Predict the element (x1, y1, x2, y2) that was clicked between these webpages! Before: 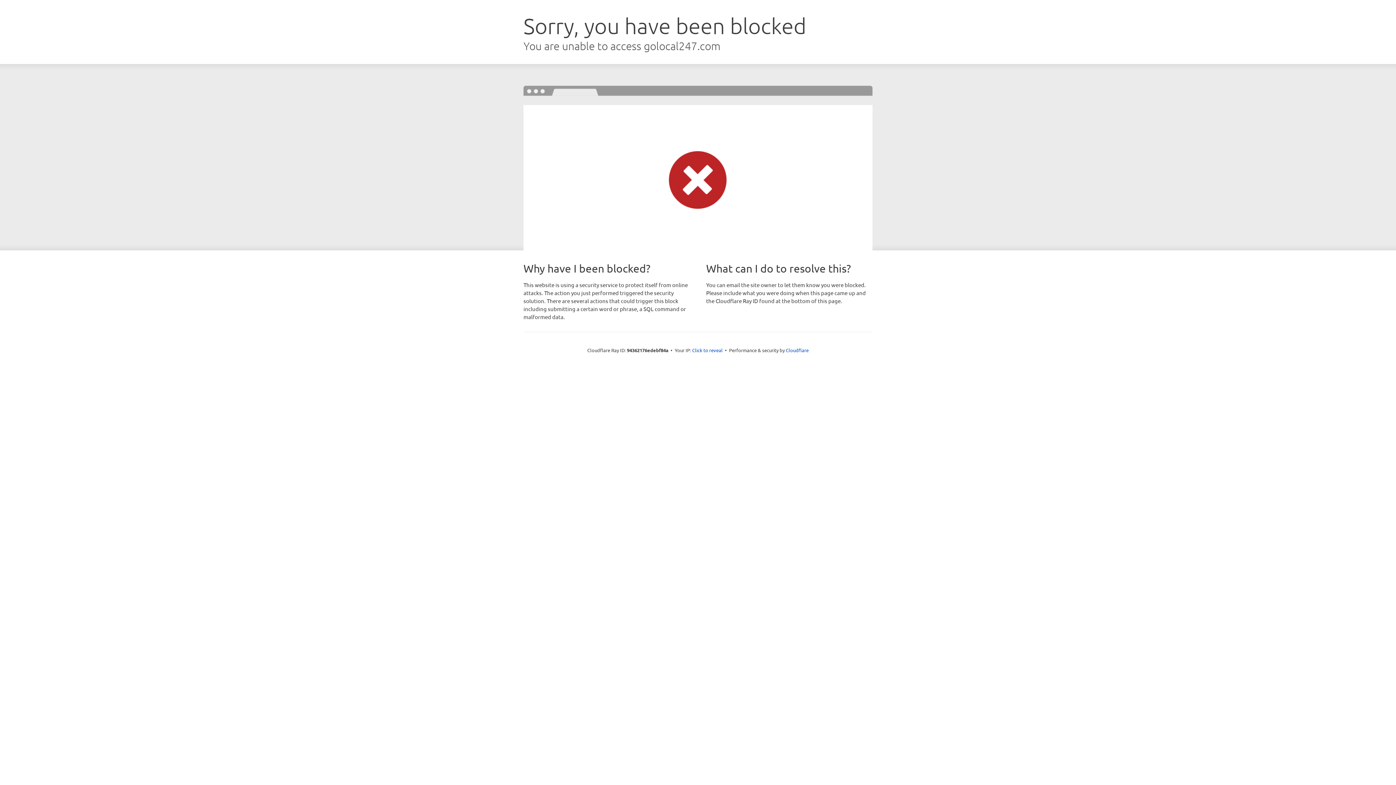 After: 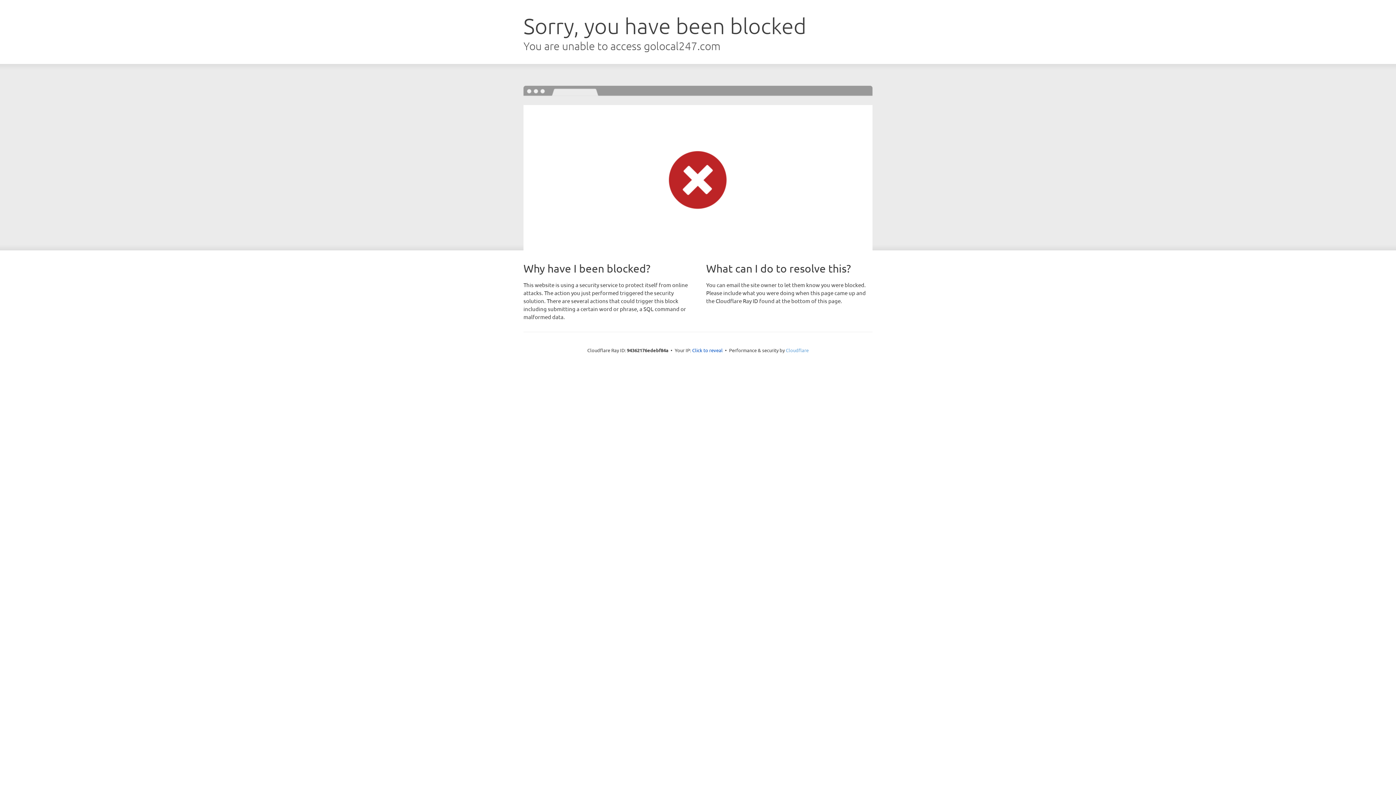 Action: label: Cloudflare bbox: (786, 347, 808, 353)